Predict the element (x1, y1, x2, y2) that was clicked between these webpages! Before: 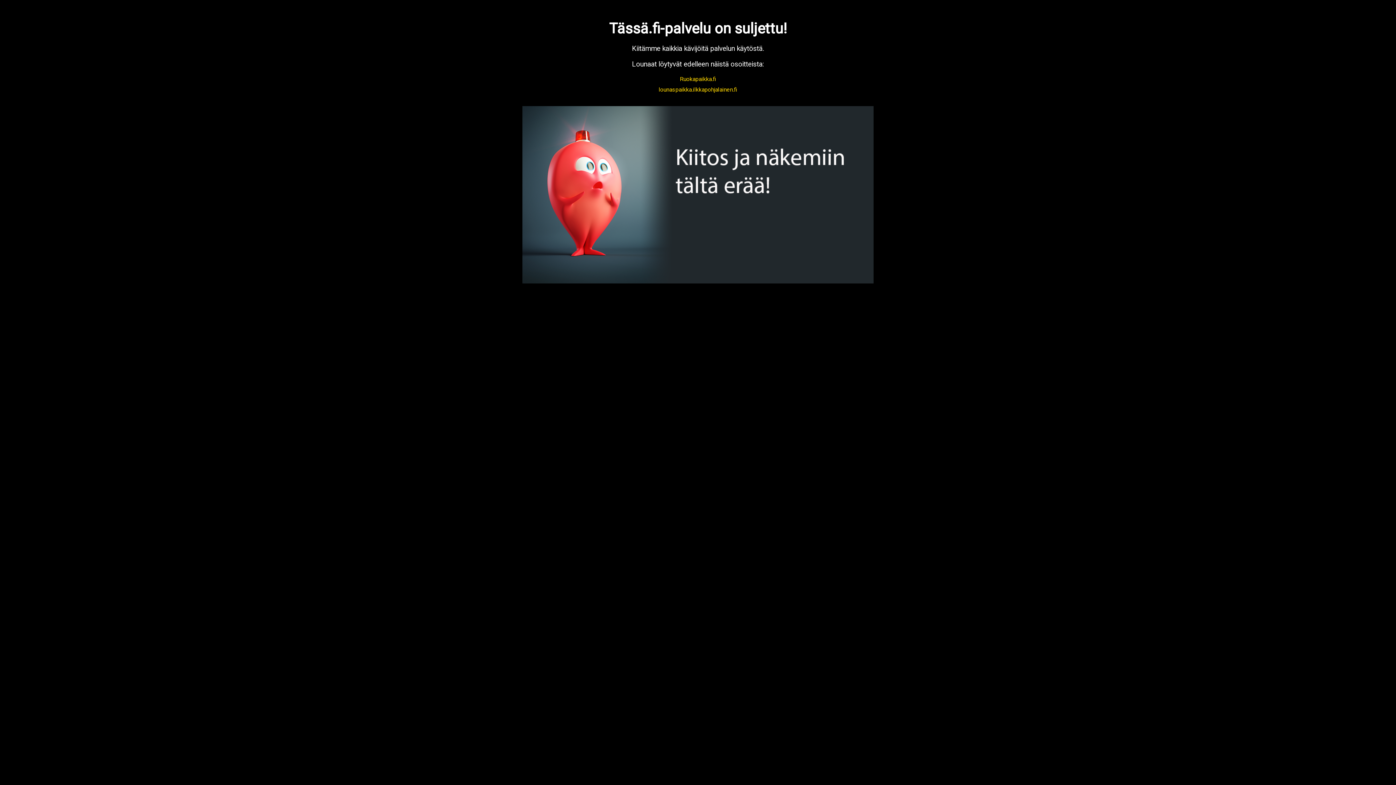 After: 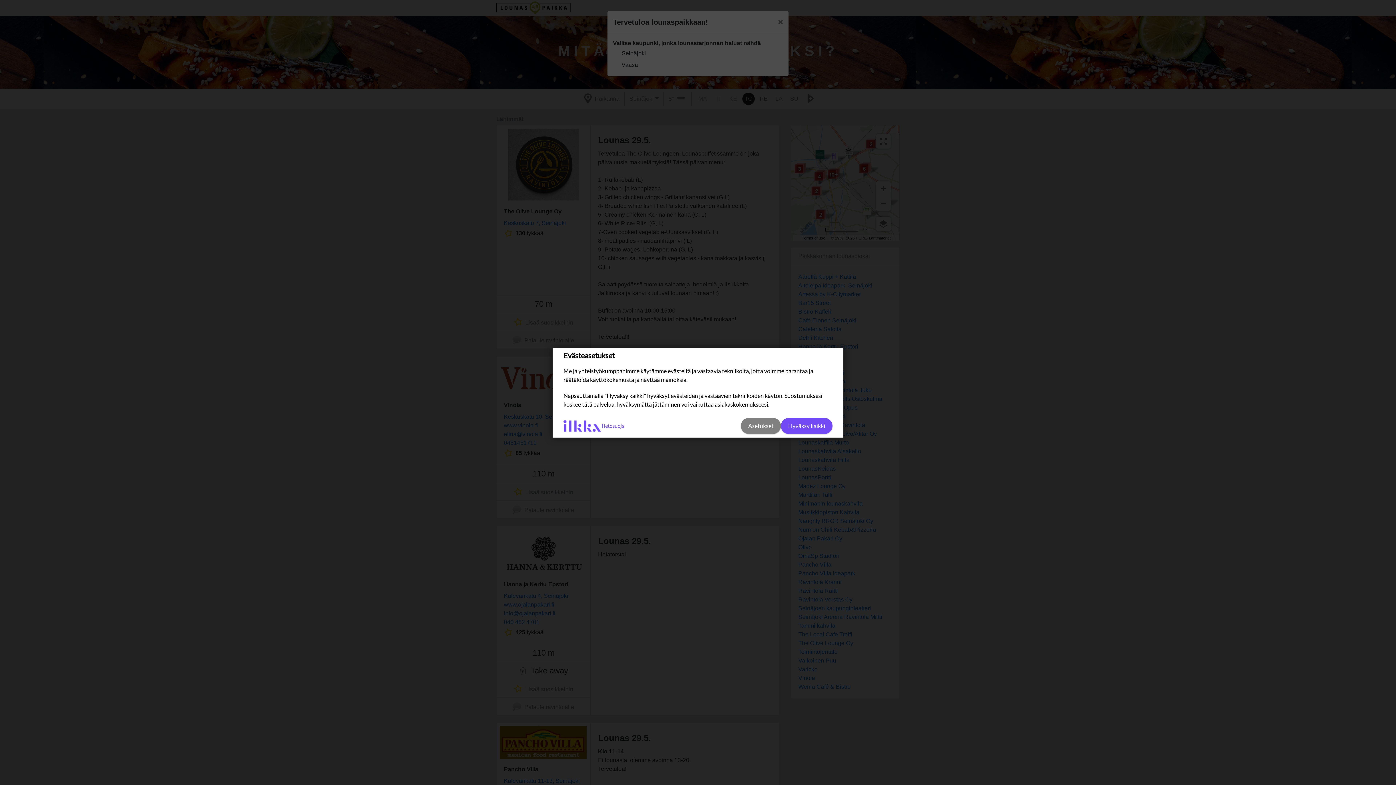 Action: bbox: (658, 86, 737, 93) label: lounaspaikka.ilkkapohjalainen.fi